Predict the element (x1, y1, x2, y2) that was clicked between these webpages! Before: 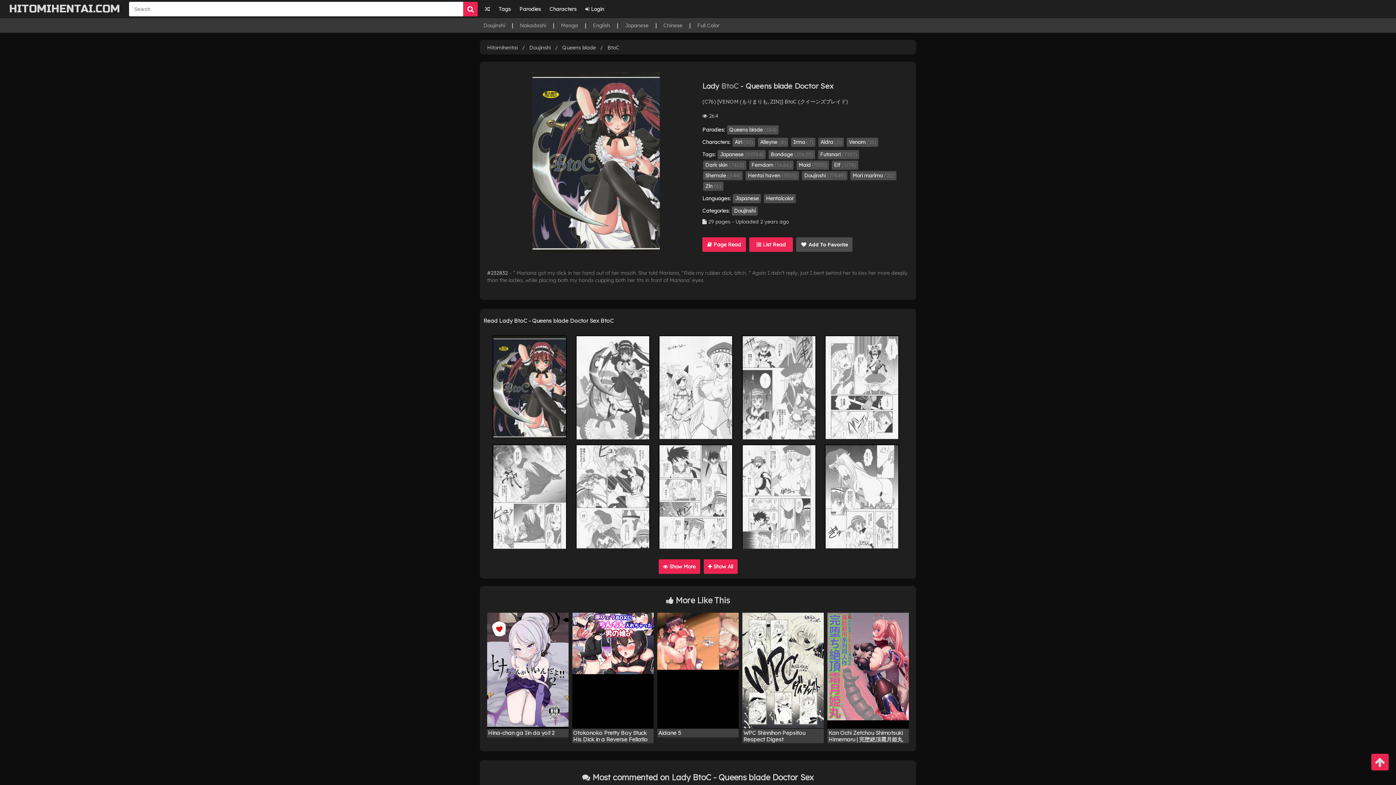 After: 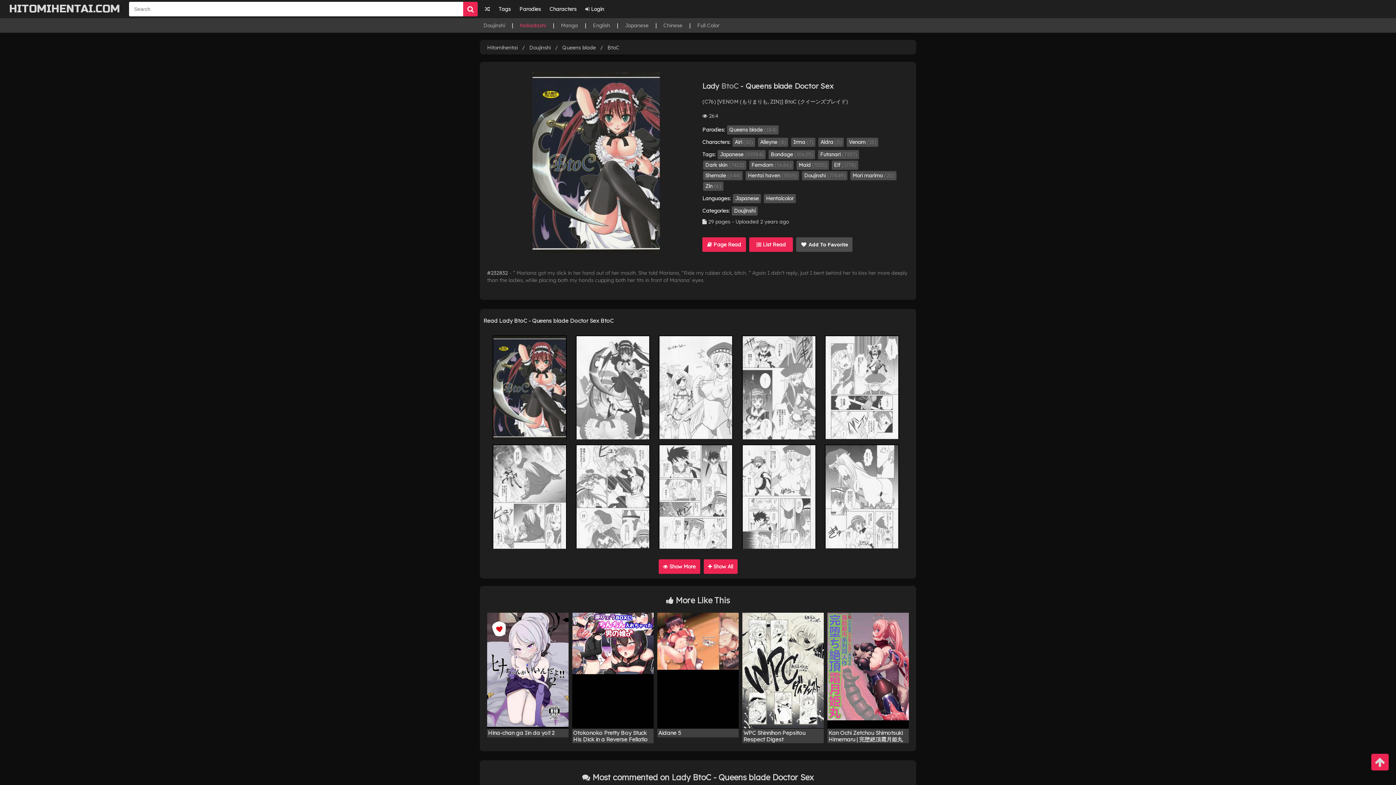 Action: label: Nakadashi bbox: (520, 22, 546, 28)